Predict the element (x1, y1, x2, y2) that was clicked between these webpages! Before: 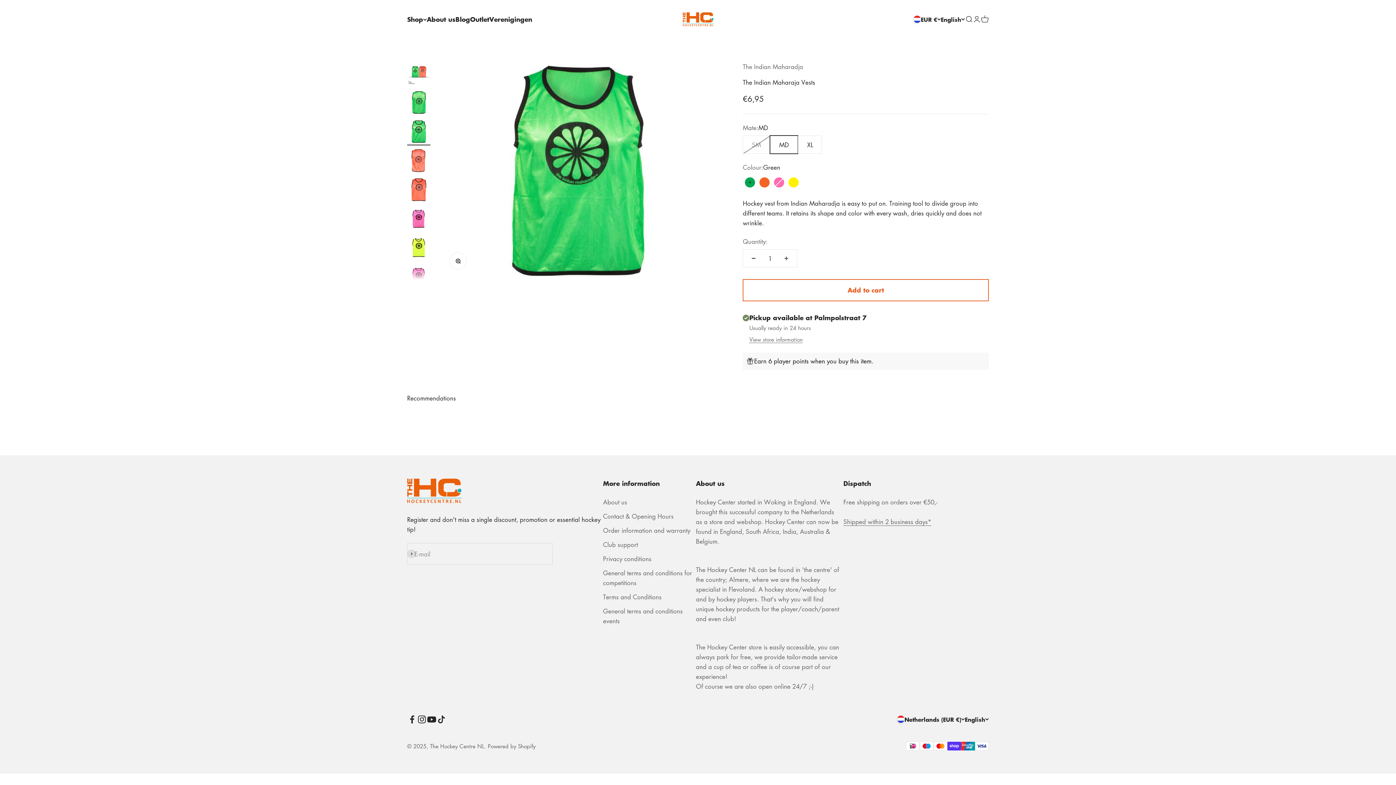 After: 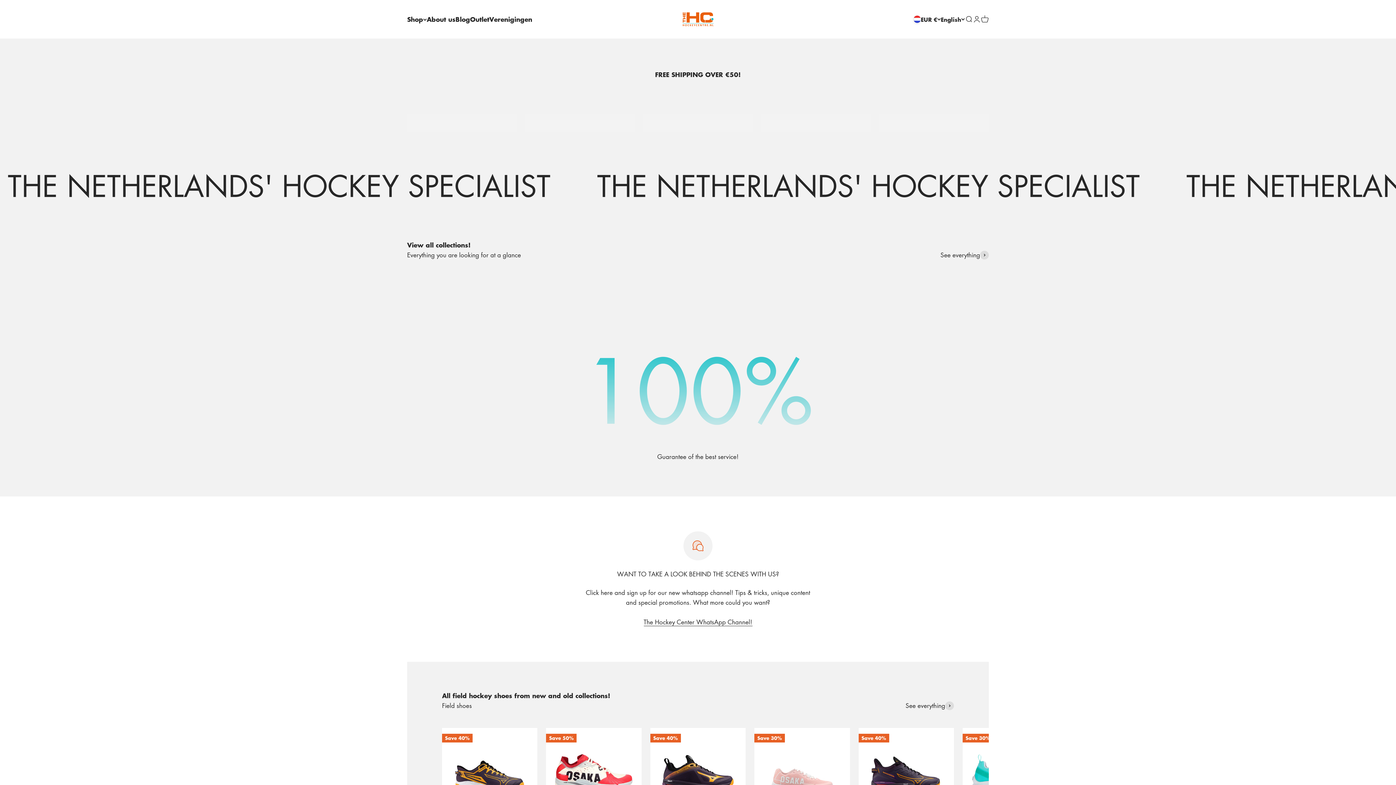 Action: label: The Hockey Centre NL bbox: (682, 12, 713, 26)